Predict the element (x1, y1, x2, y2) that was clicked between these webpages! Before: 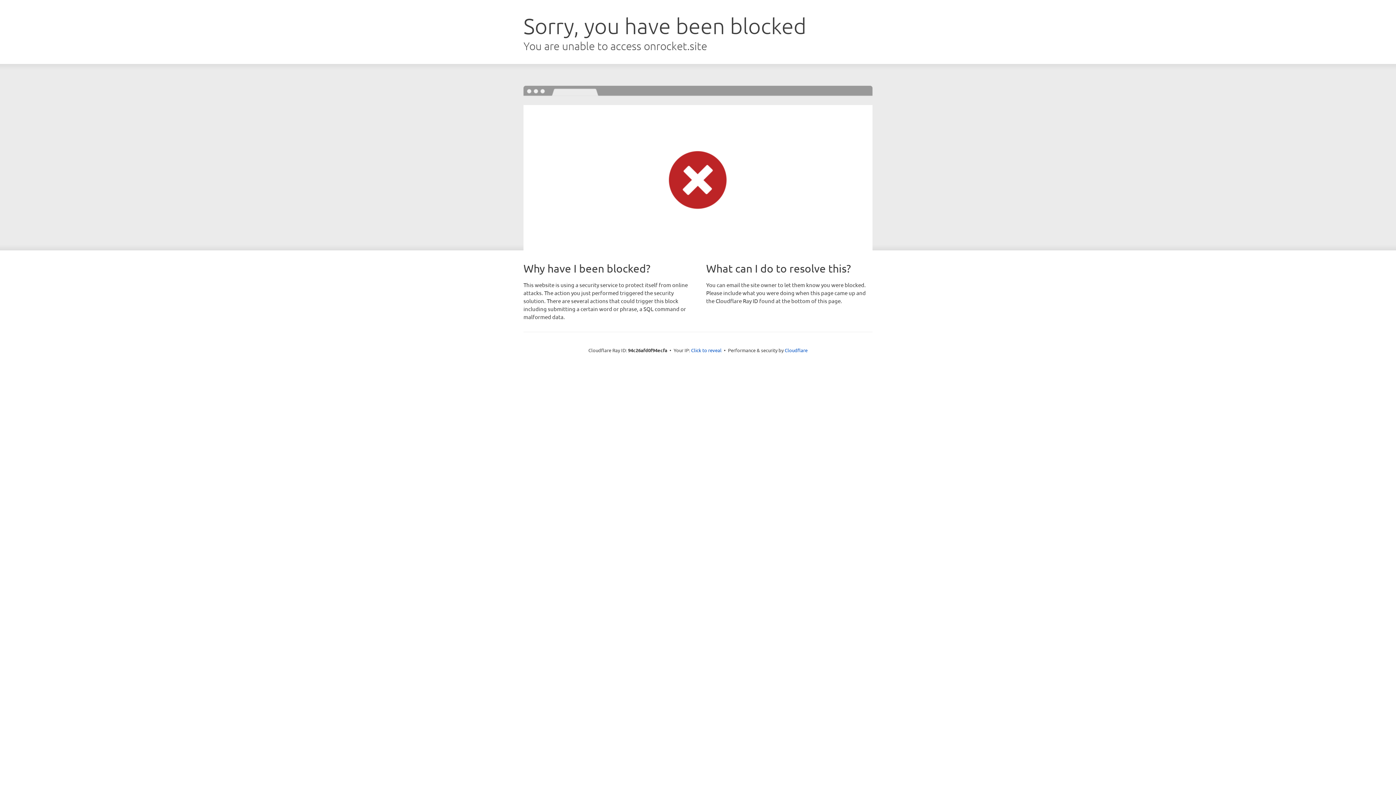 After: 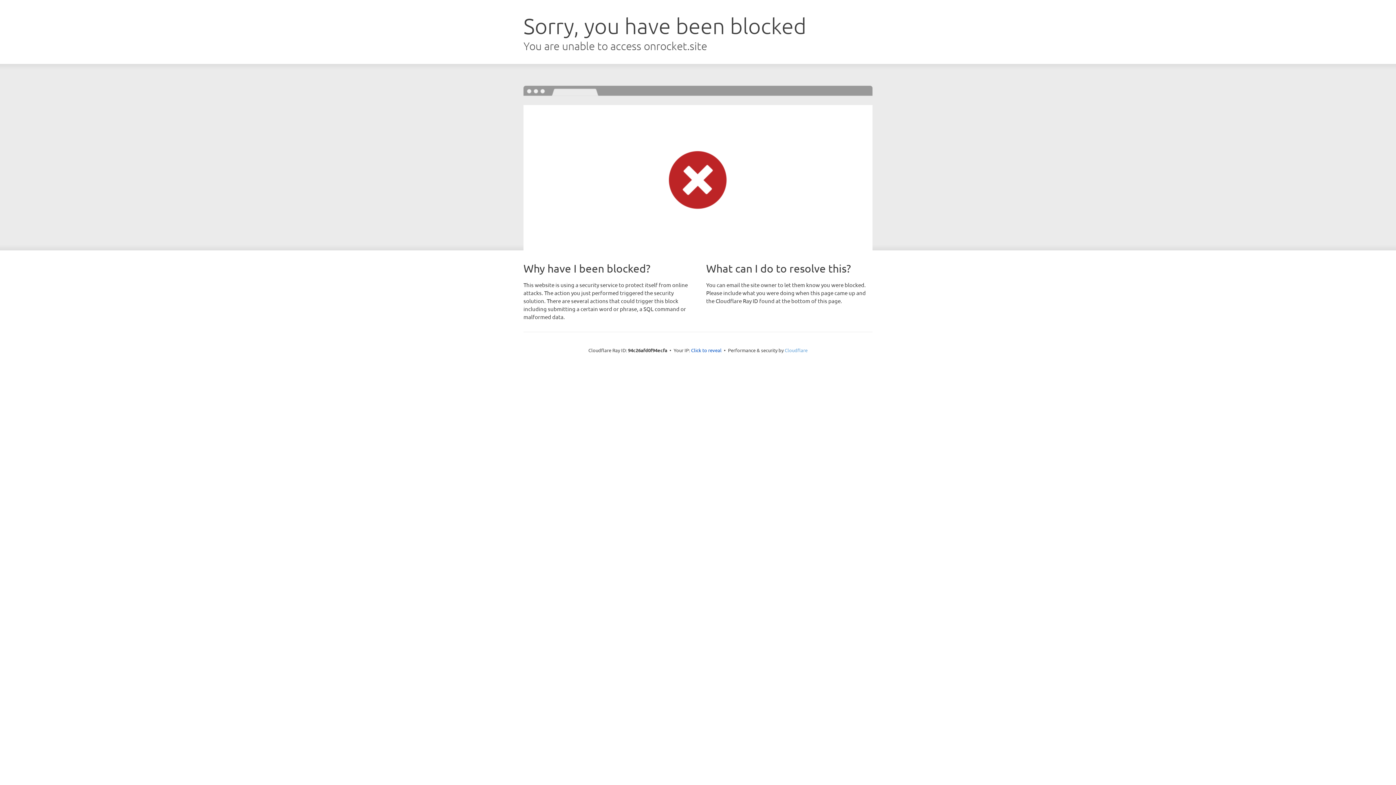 Action: label: Cloudflare bbox: (784, 347, 807, 353)